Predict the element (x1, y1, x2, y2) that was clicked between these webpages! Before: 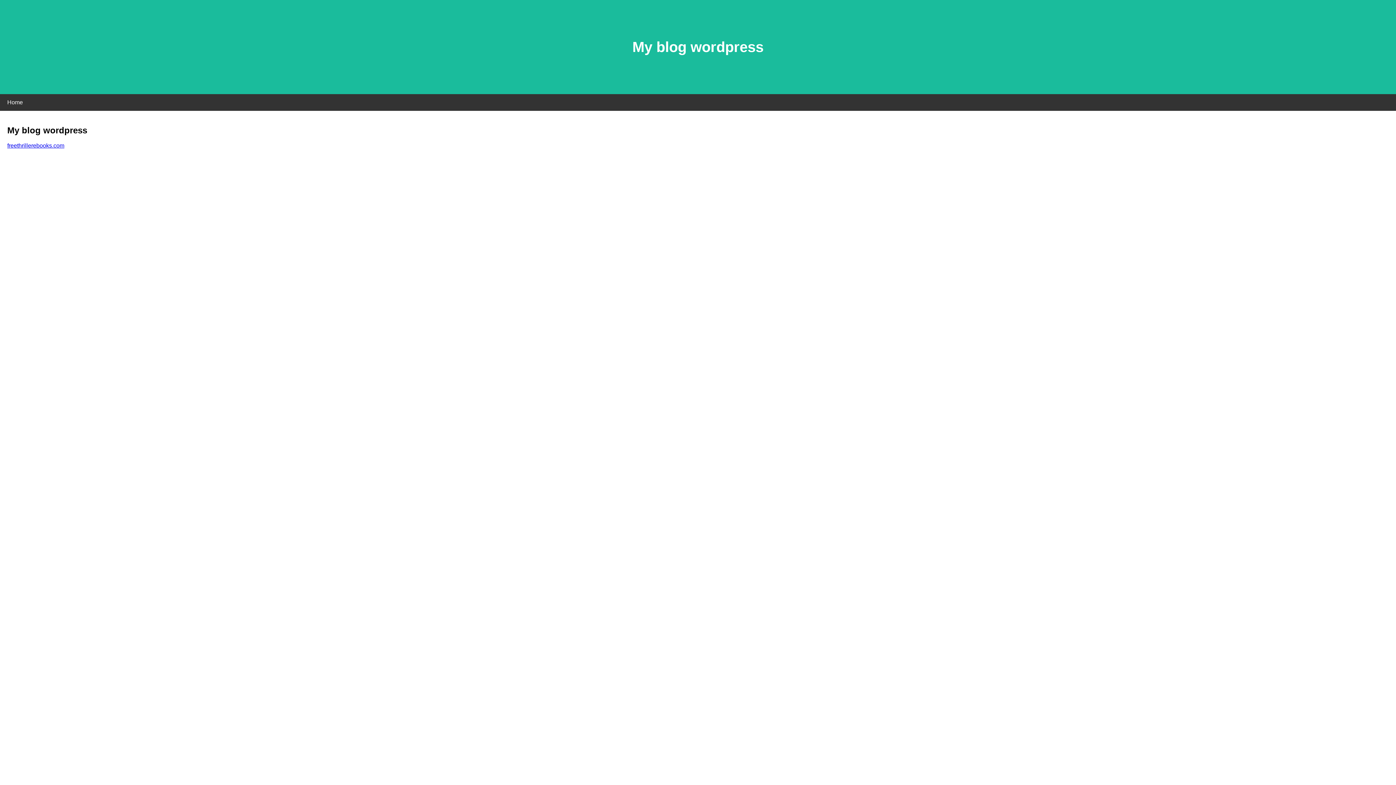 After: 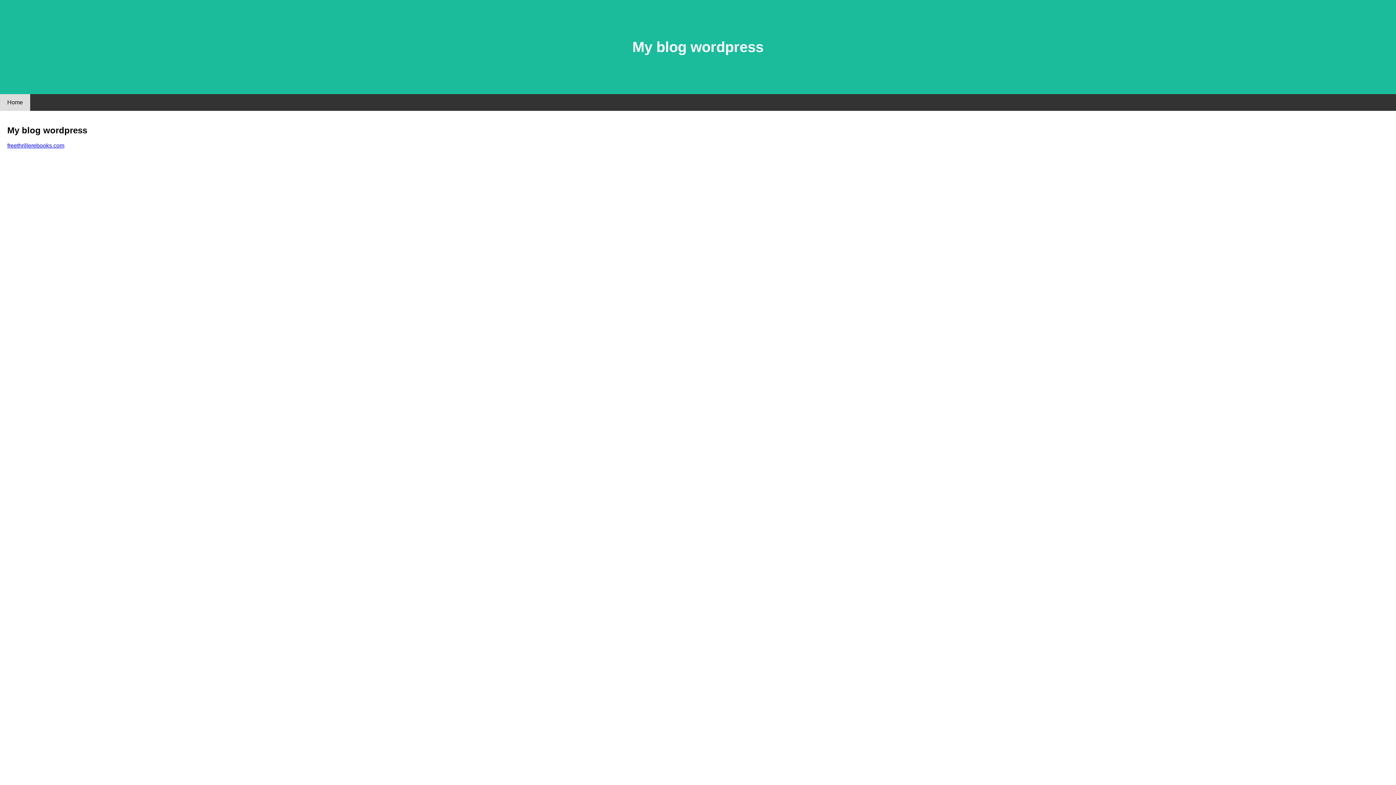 Action: label: Home bbox: (0, 94, 30, 110)